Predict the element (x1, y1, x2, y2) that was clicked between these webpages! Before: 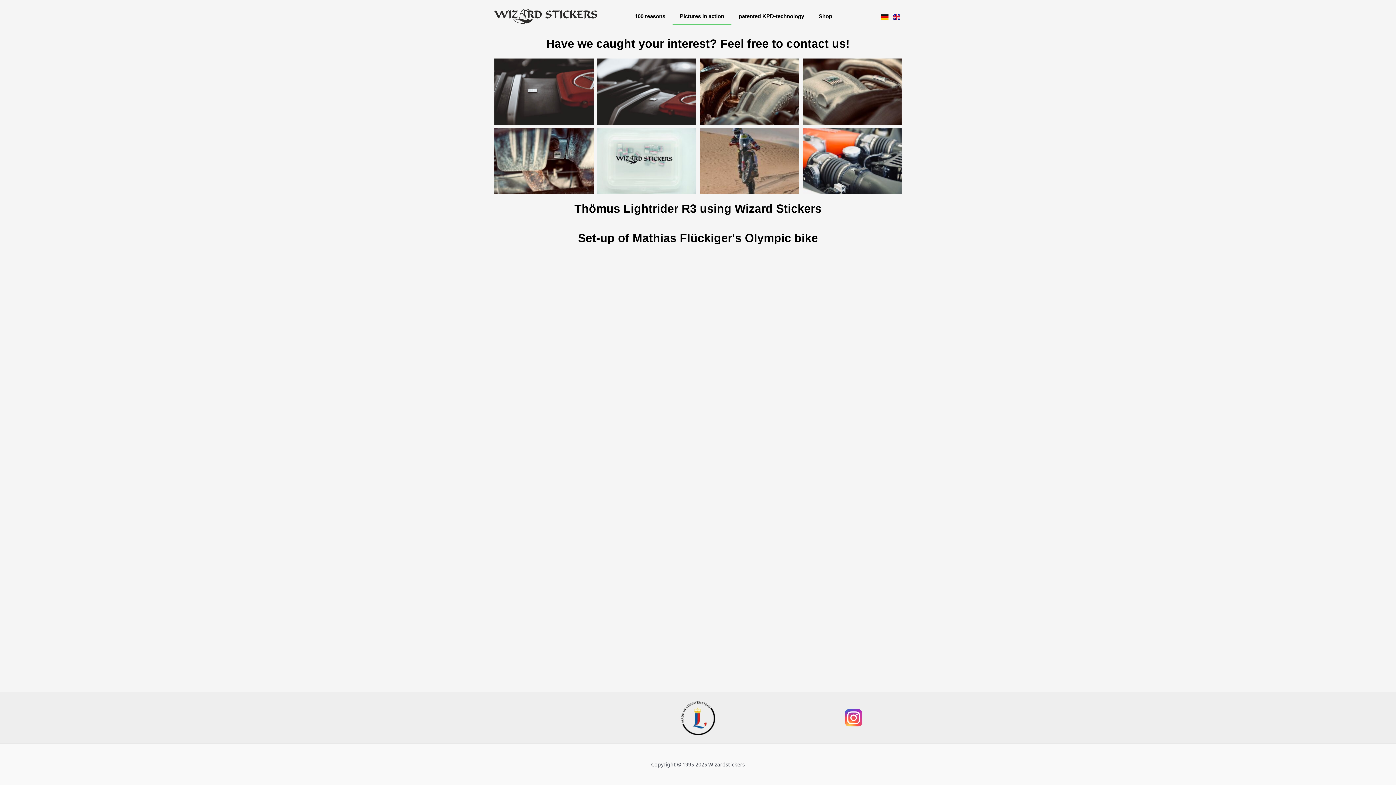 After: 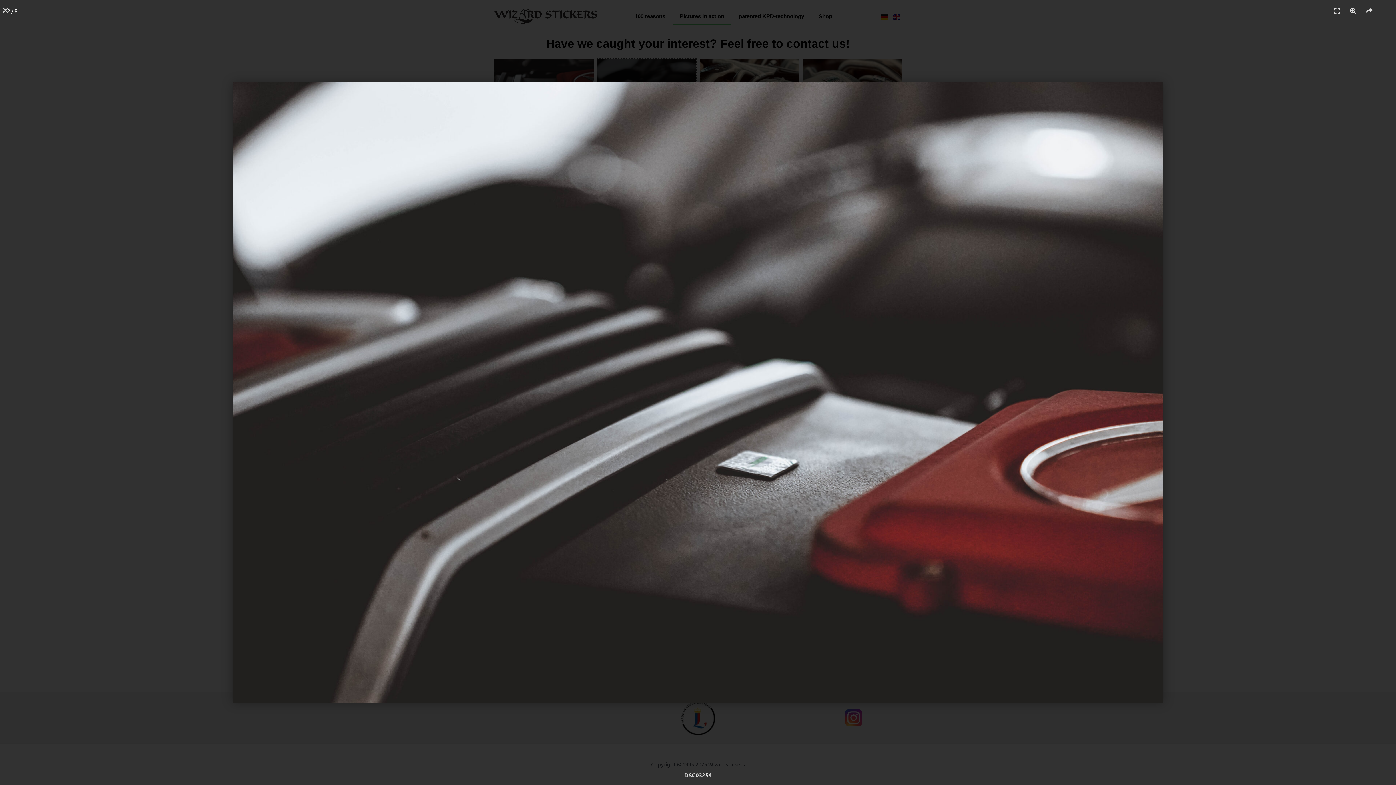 Action: bbox: (597, 58, 696, 124)